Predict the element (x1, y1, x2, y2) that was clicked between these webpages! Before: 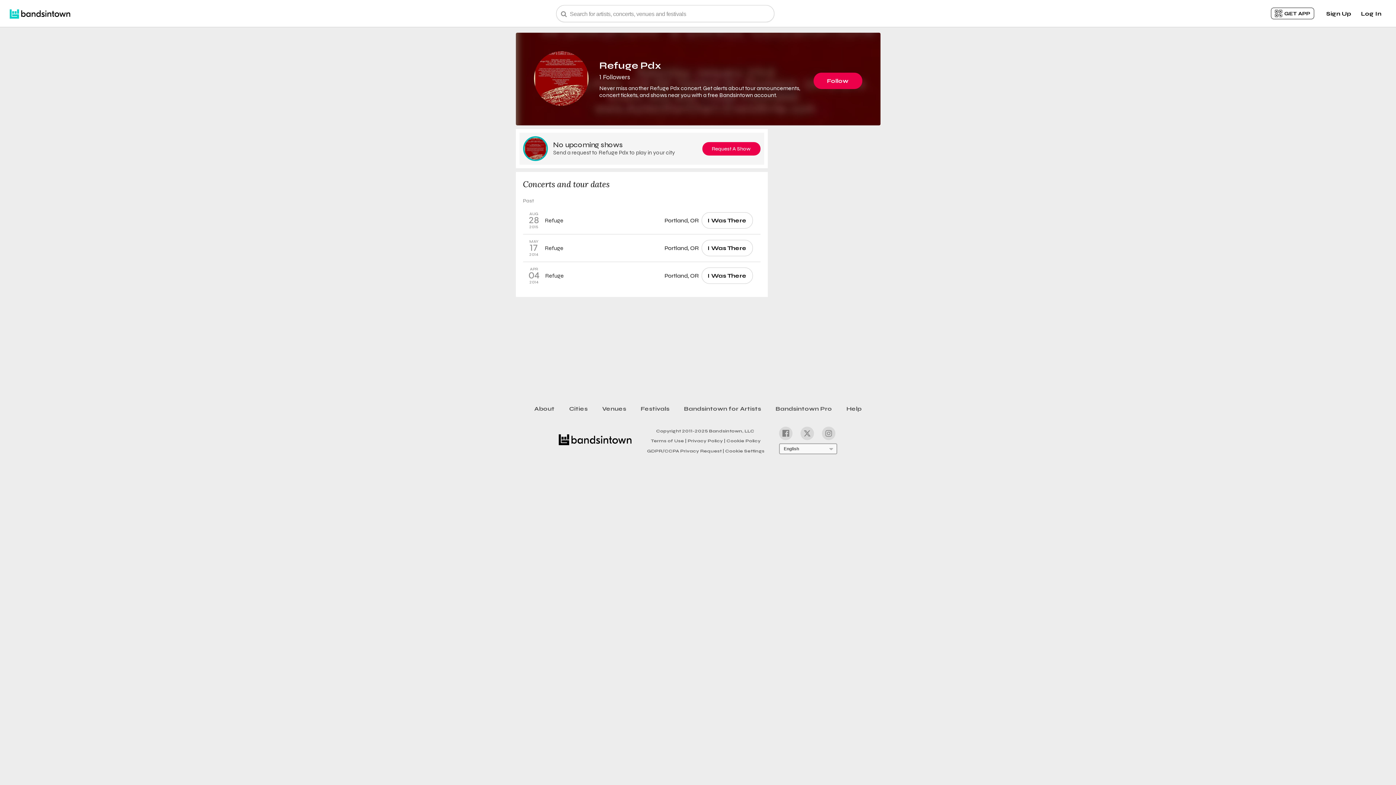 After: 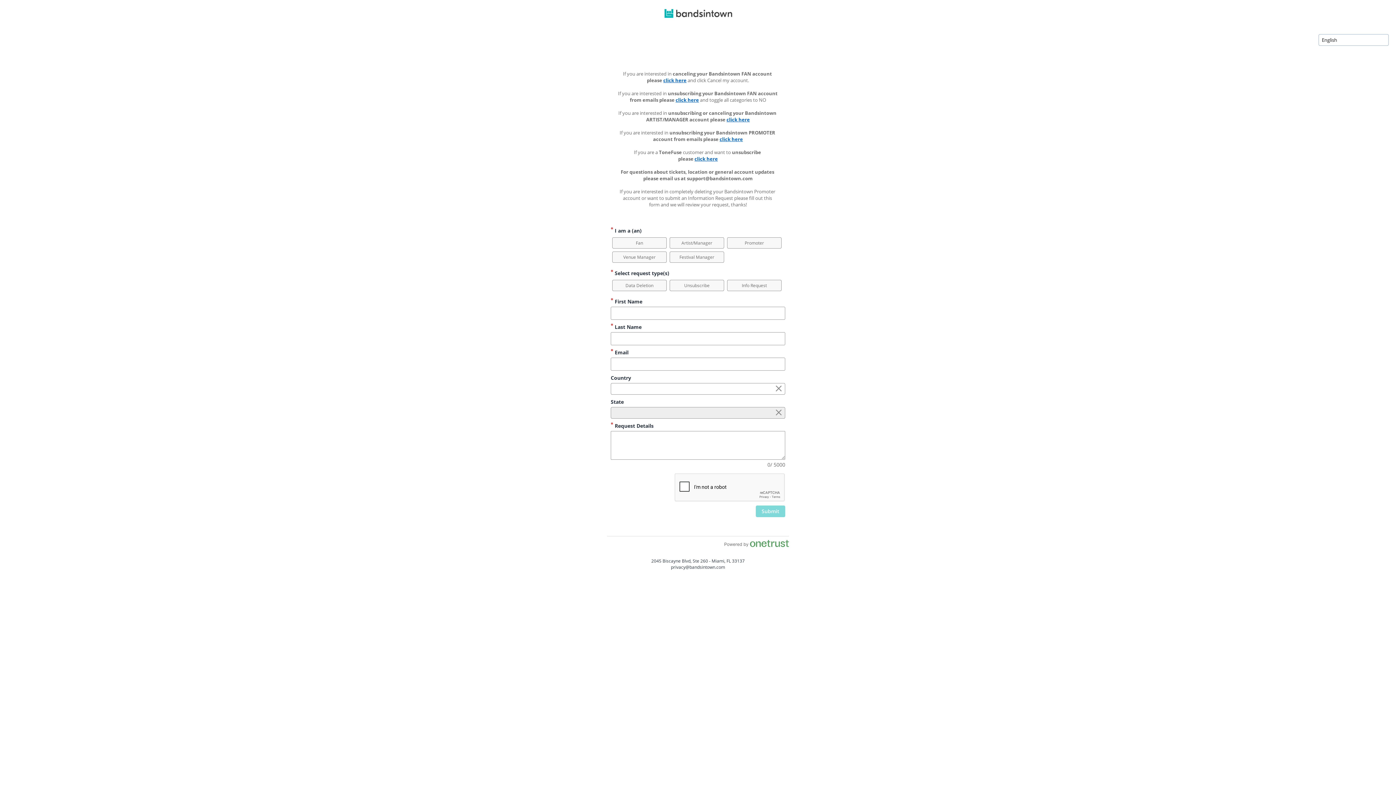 Action: label: GDPR/CCPA Privacy Request | bbox: (646, 448, 724, 456)